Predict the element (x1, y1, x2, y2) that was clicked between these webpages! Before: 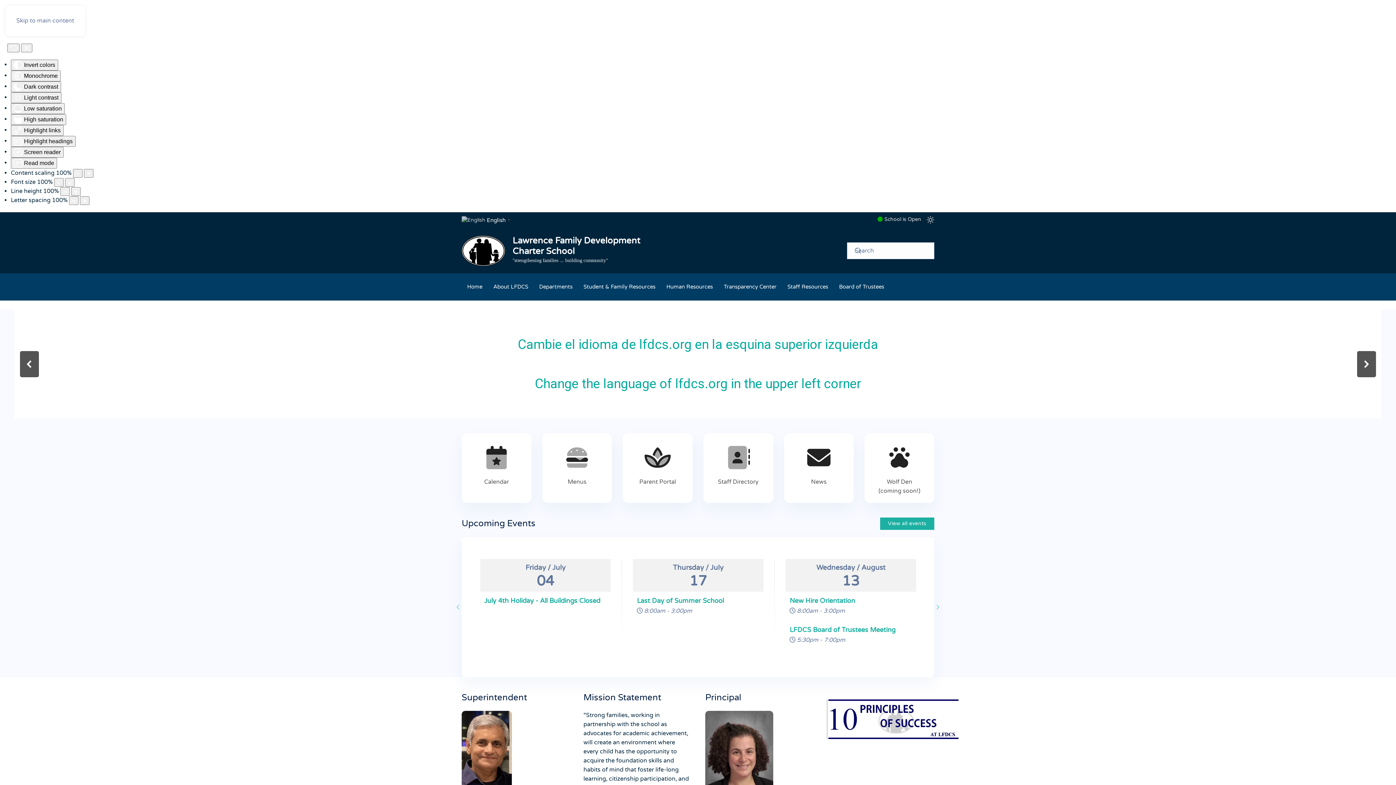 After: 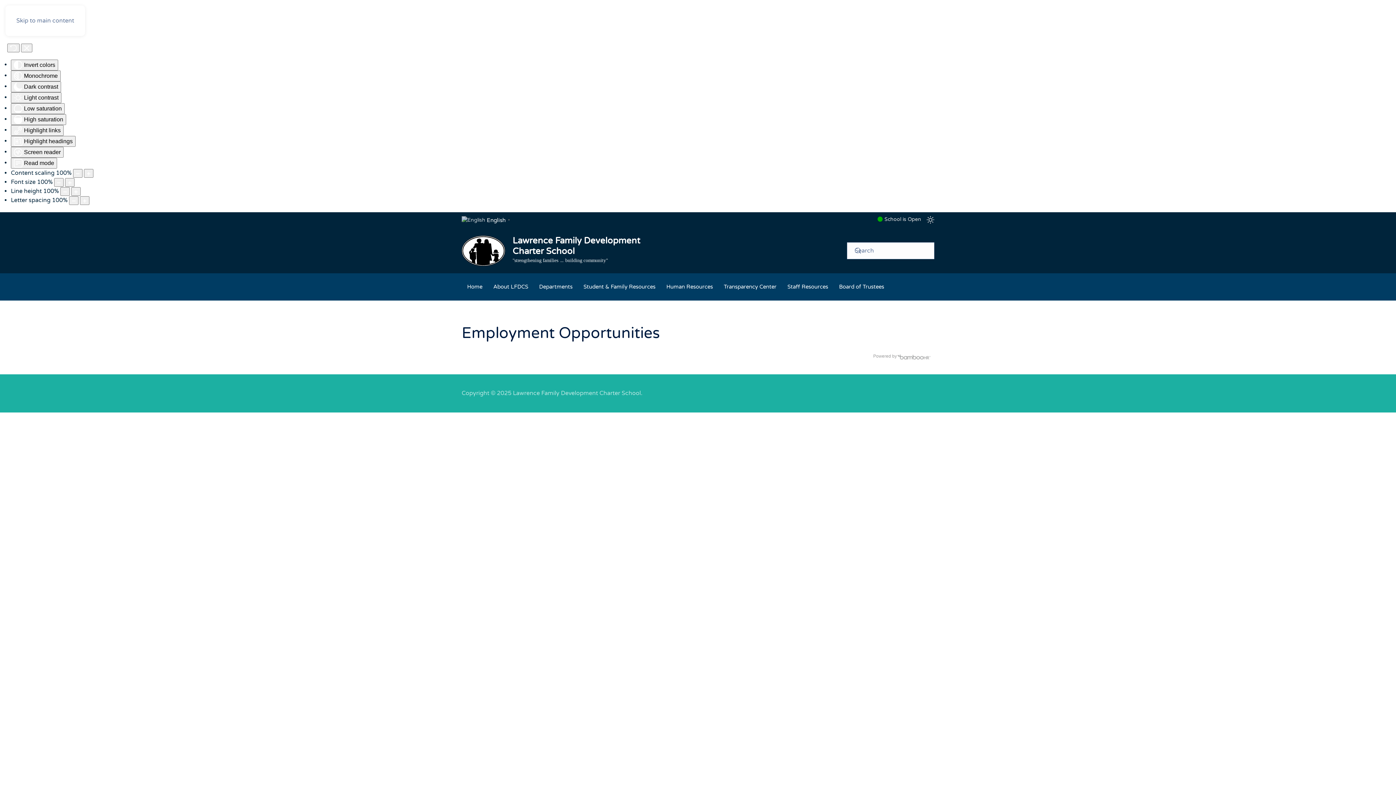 Action: bbox: (661, 273, 718, 300) label: Human Resources